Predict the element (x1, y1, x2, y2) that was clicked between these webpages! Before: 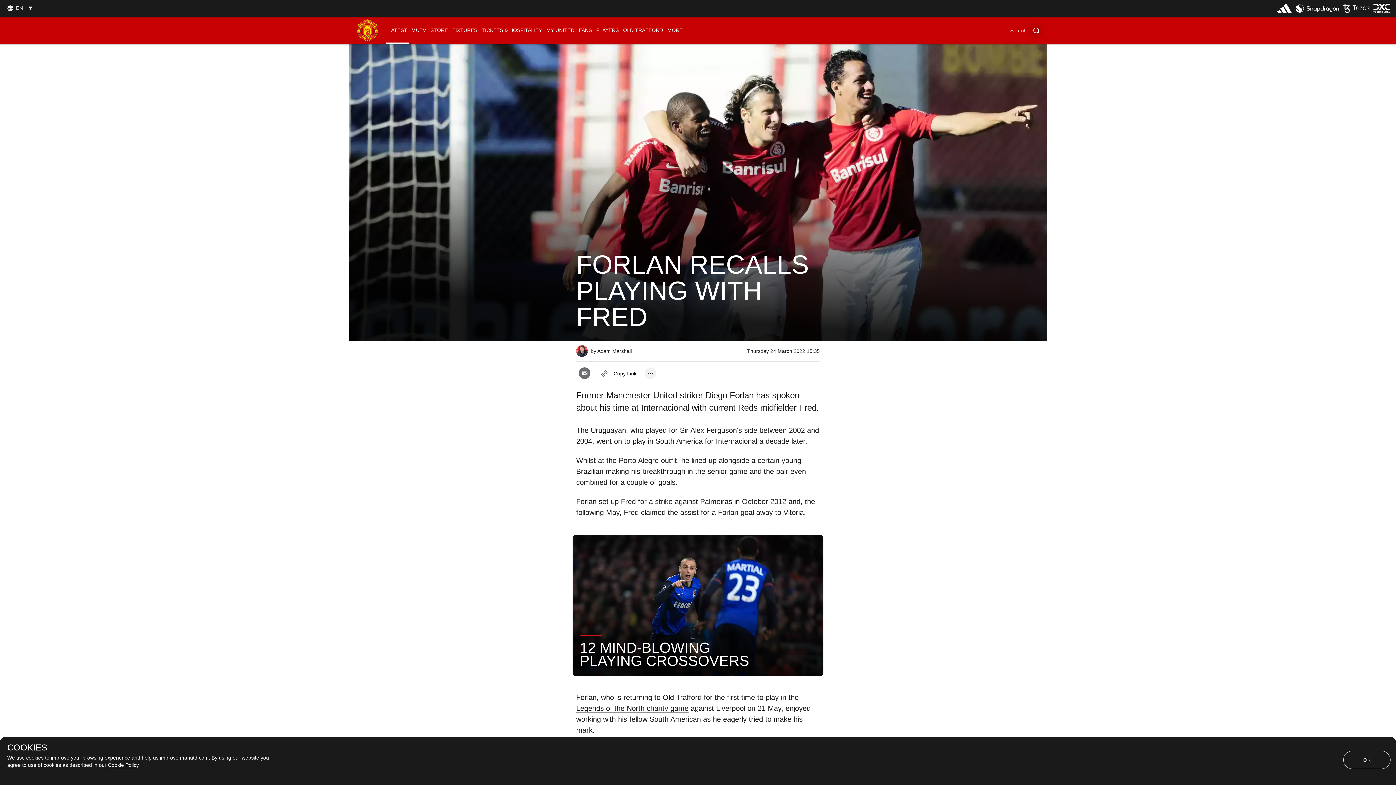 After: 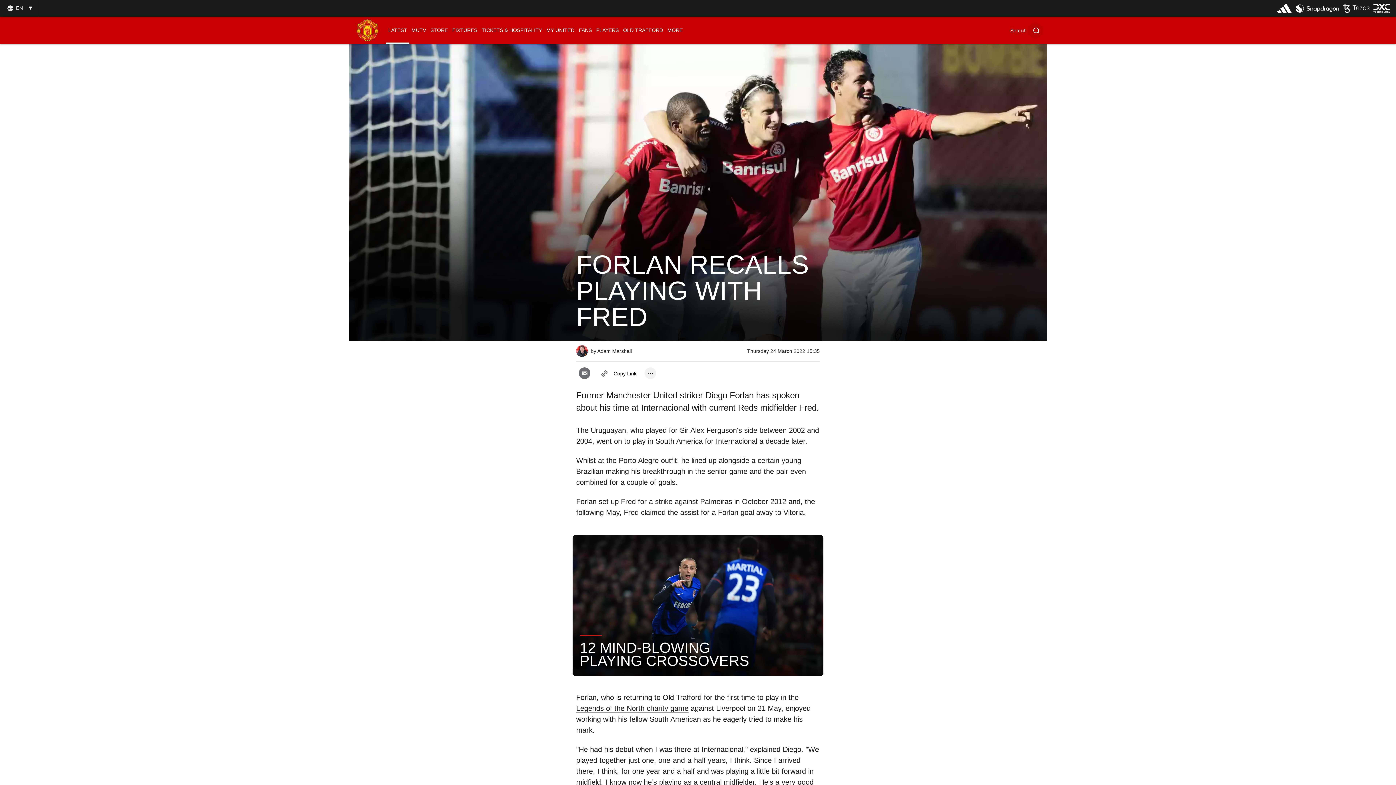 Action: label: OK bbox: (1343, 751, 1390, 769)